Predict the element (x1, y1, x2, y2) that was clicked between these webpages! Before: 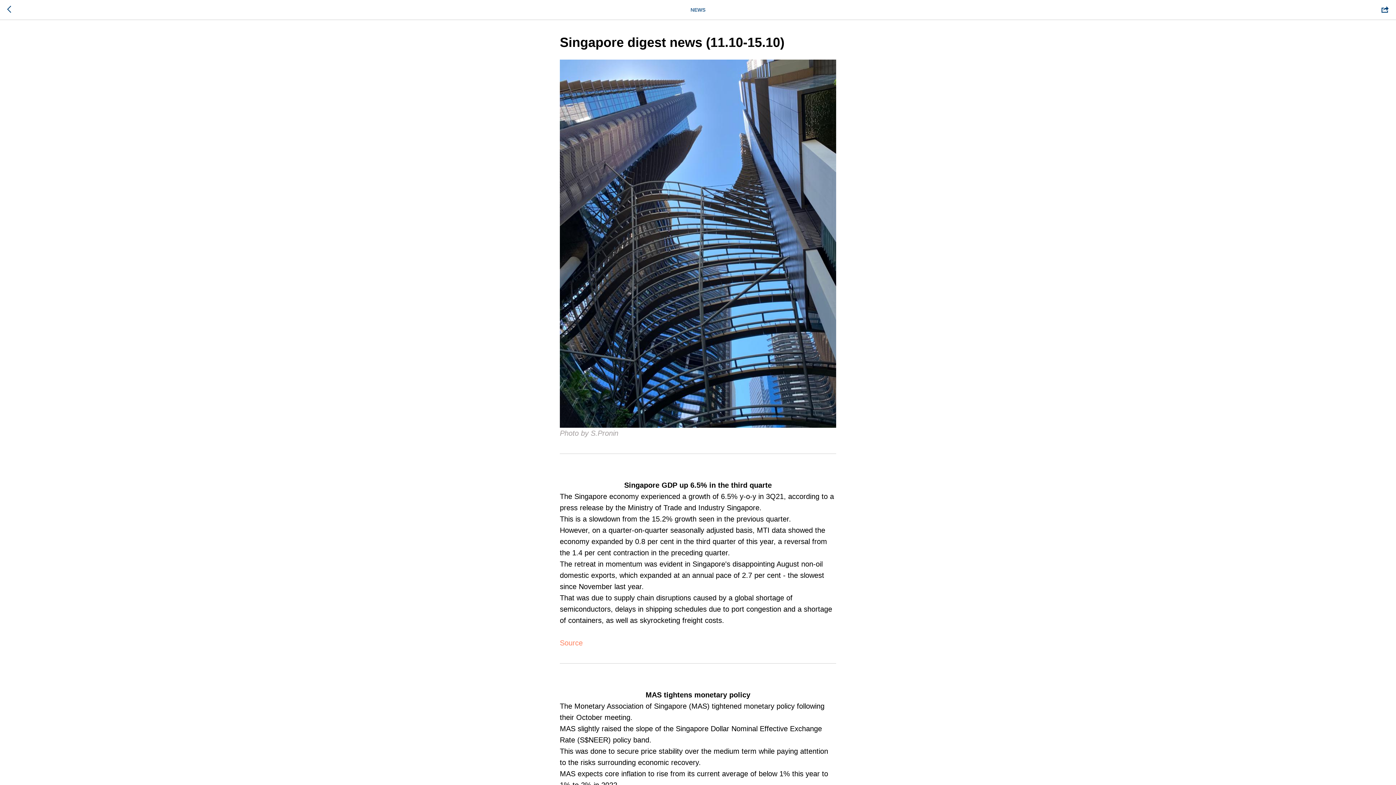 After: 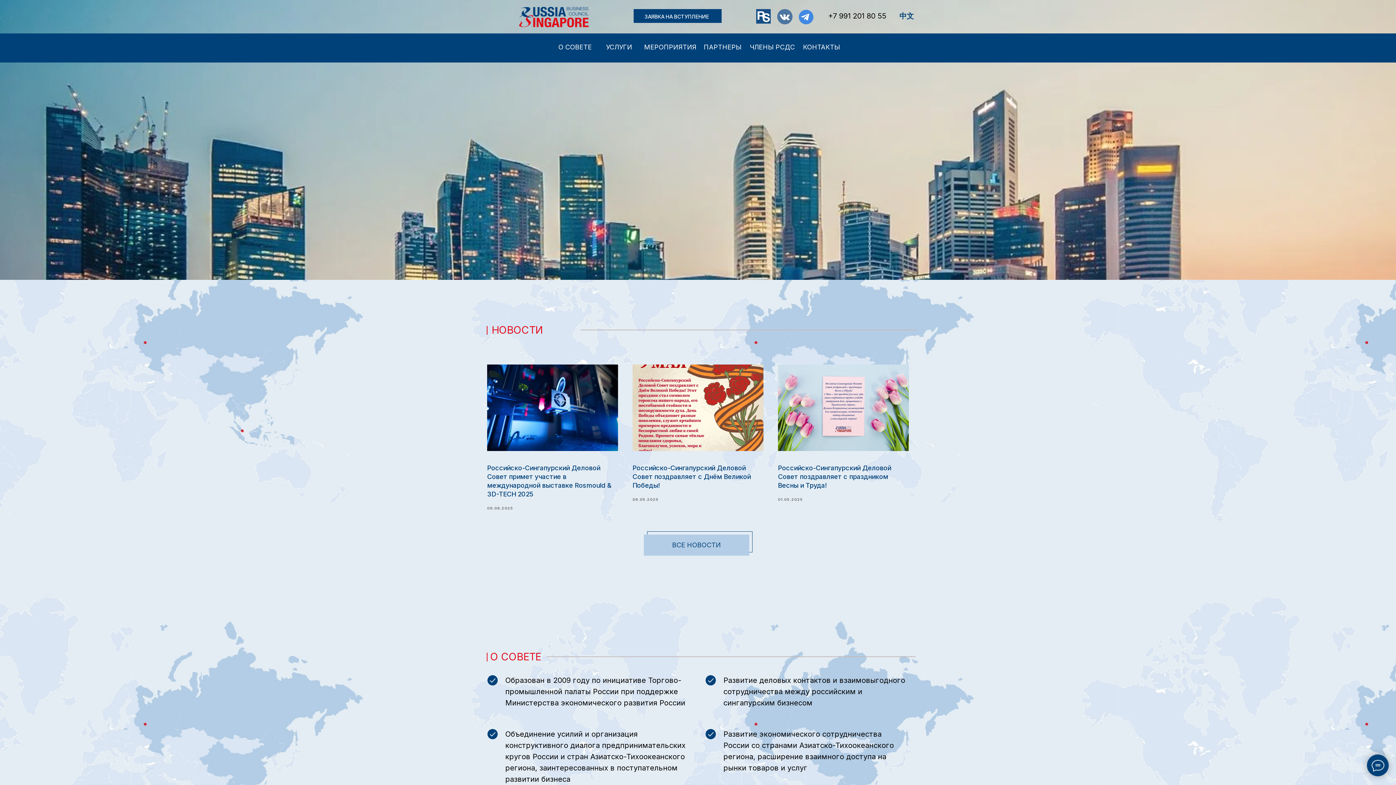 Action: bbox: (7, 5, 15, 14)